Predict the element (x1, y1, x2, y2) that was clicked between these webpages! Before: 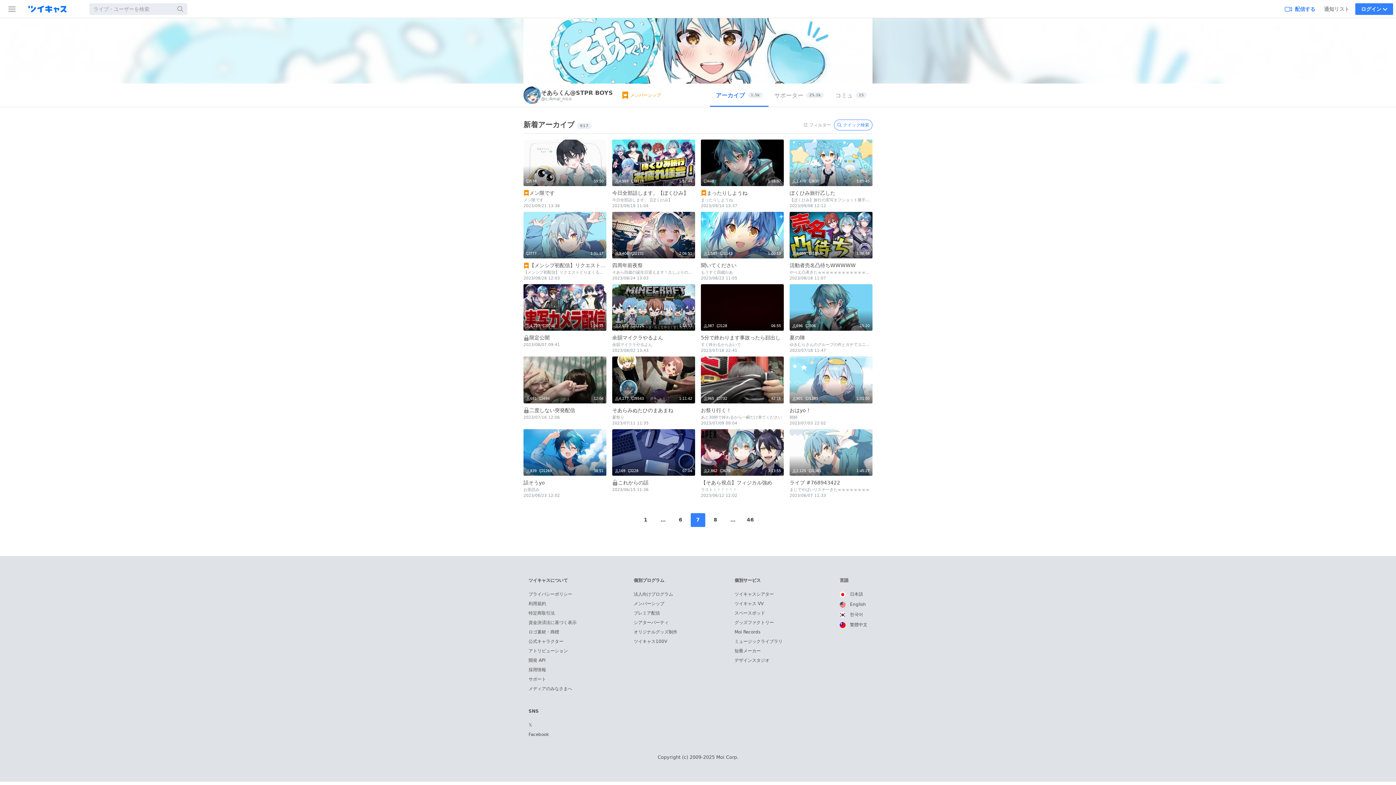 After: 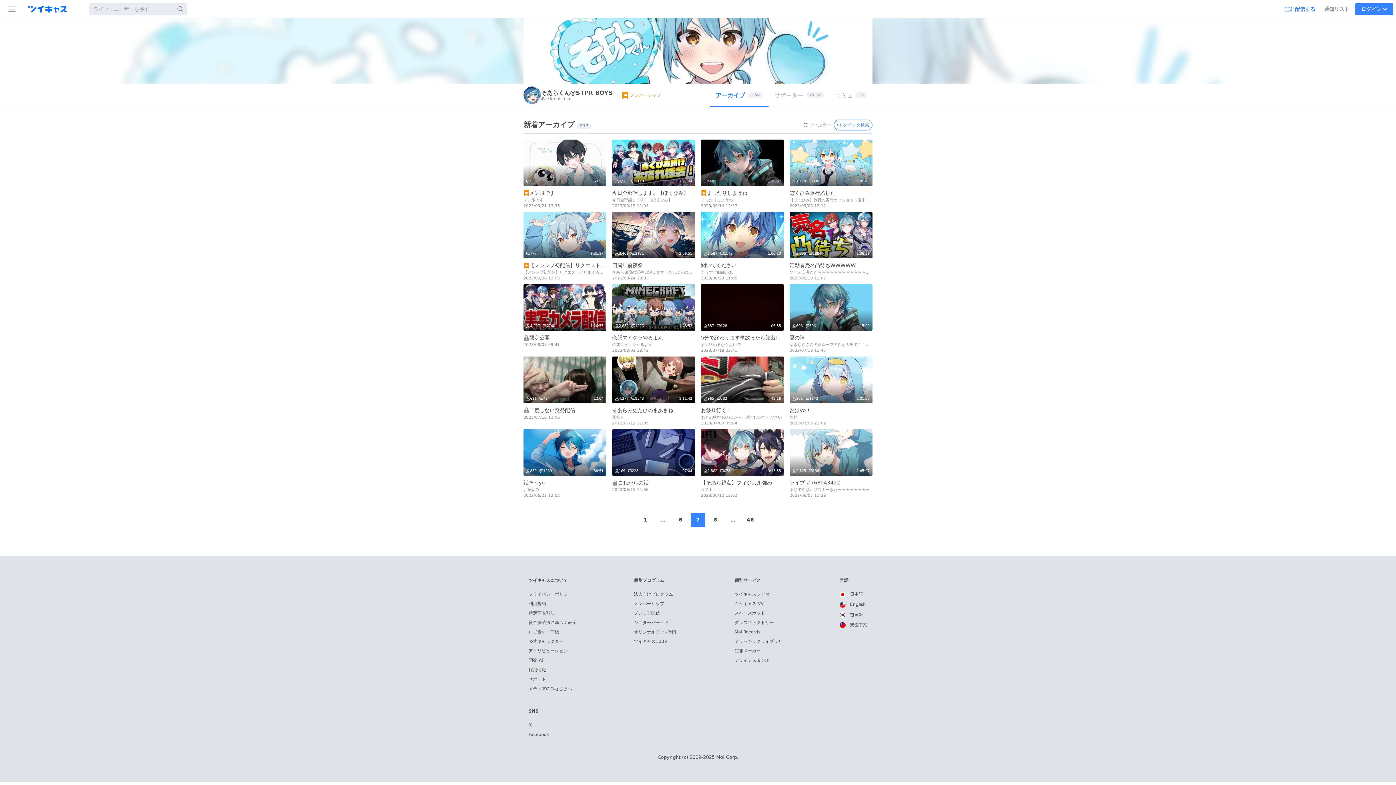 Action: label: 7 bbox: (690, 513, 705, 527)